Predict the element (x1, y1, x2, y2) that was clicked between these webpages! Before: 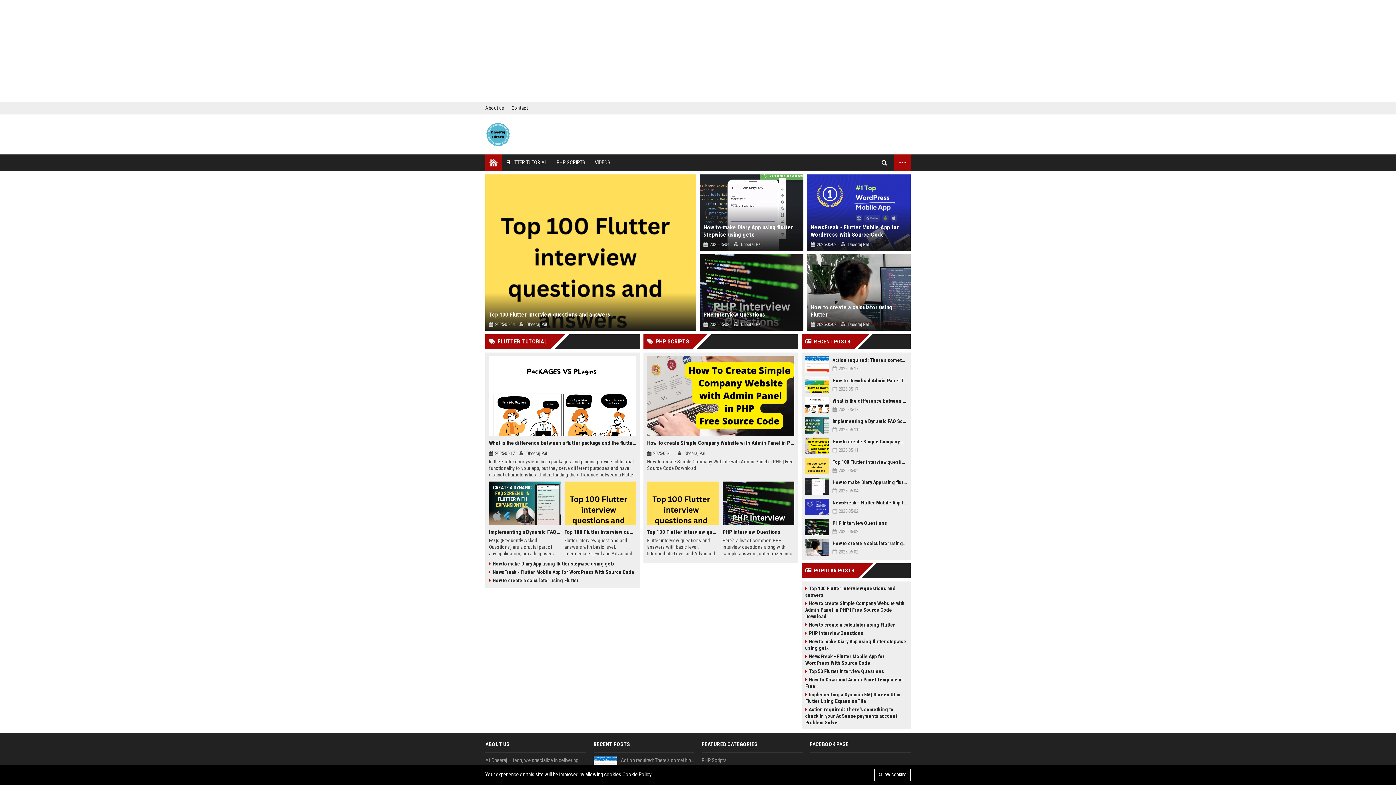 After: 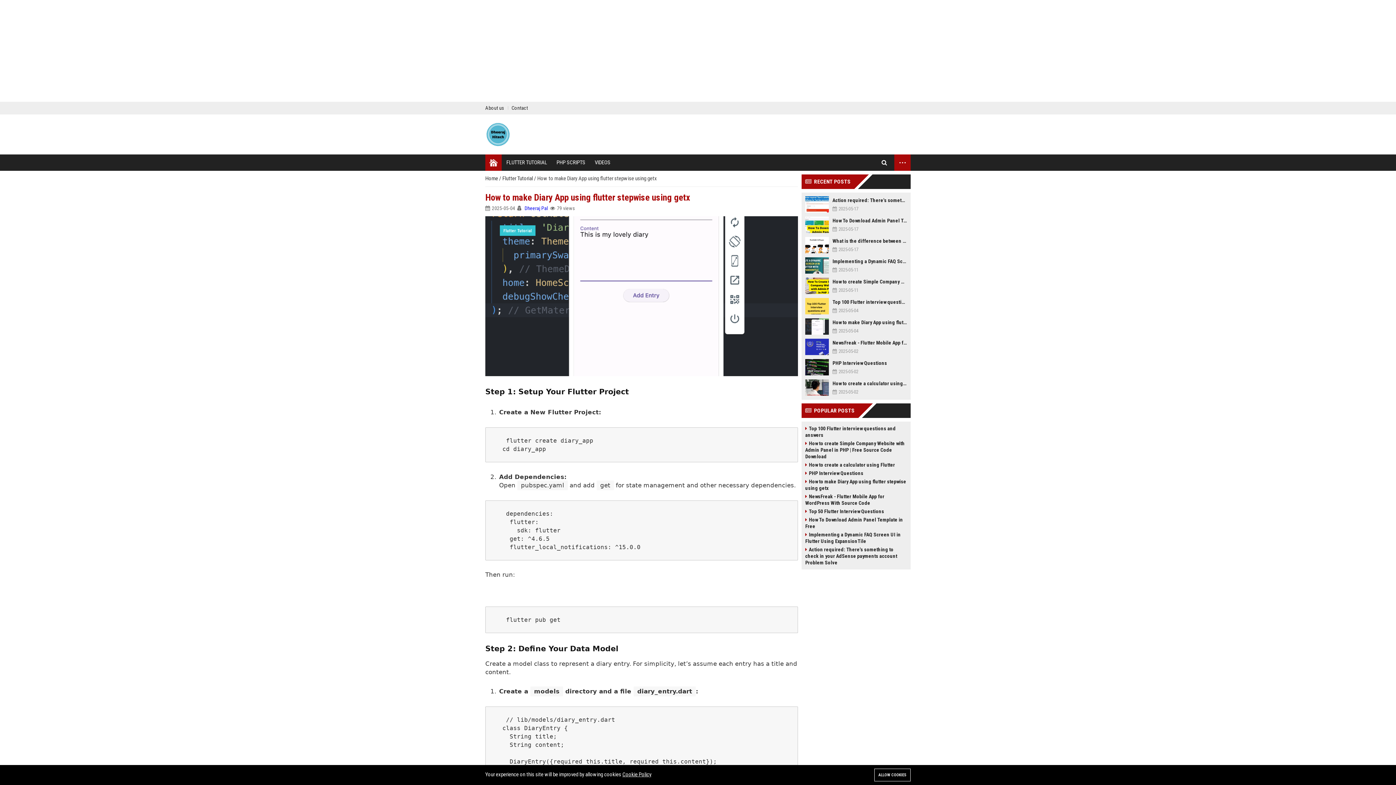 Action: label: How to make Diary App using flutter stepwise using getx bbox: (703, 224, 800, 238)